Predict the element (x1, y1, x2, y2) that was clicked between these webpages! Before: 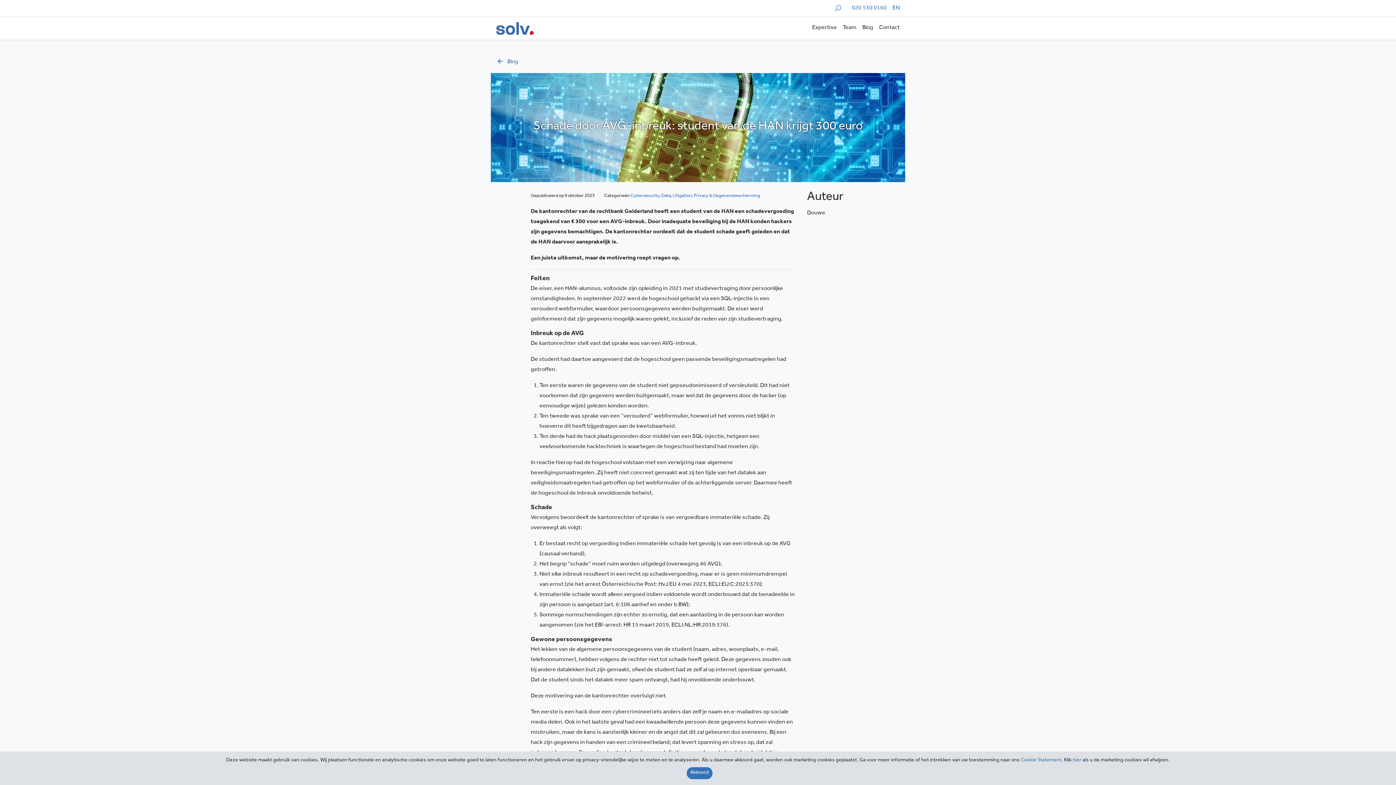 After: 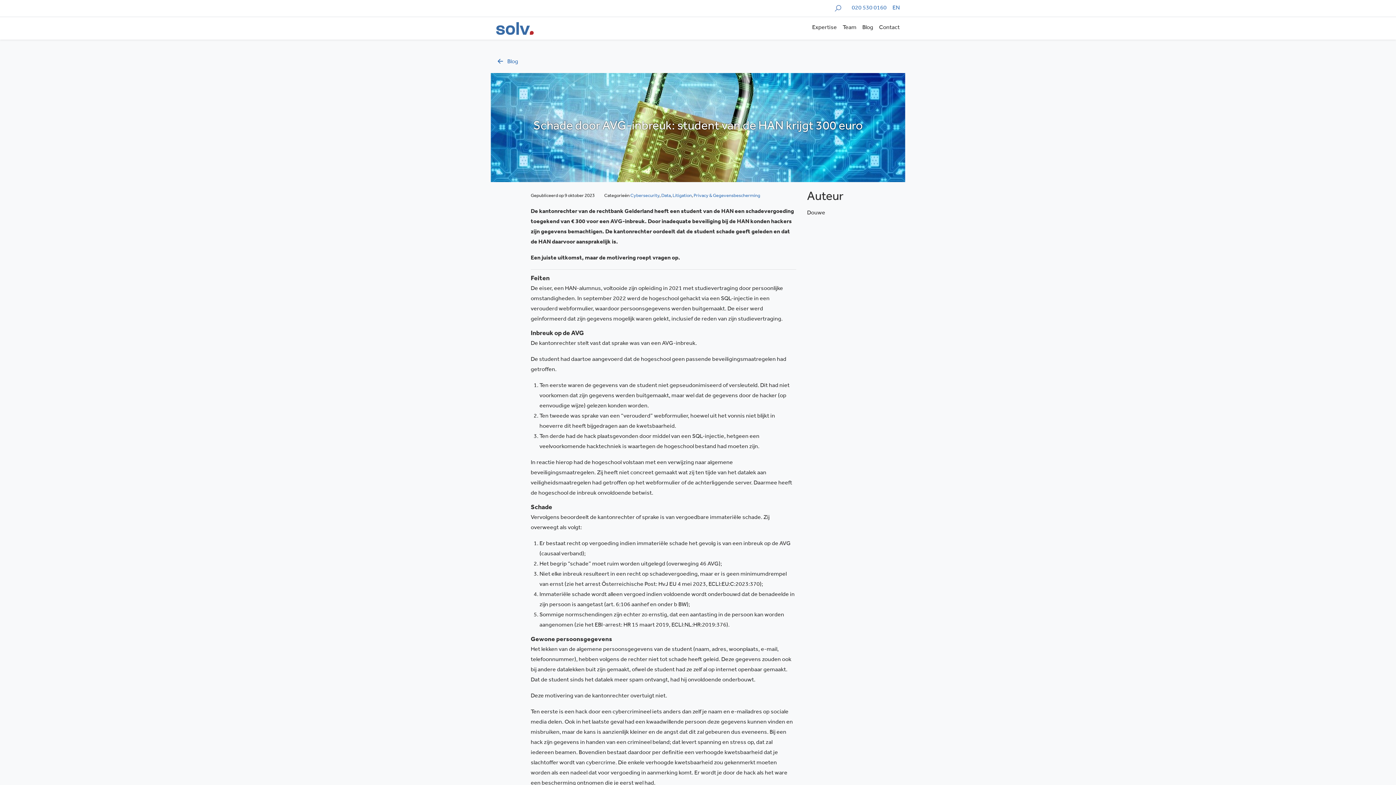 Action: label: Close bbox: (686, 767, 712, 779)